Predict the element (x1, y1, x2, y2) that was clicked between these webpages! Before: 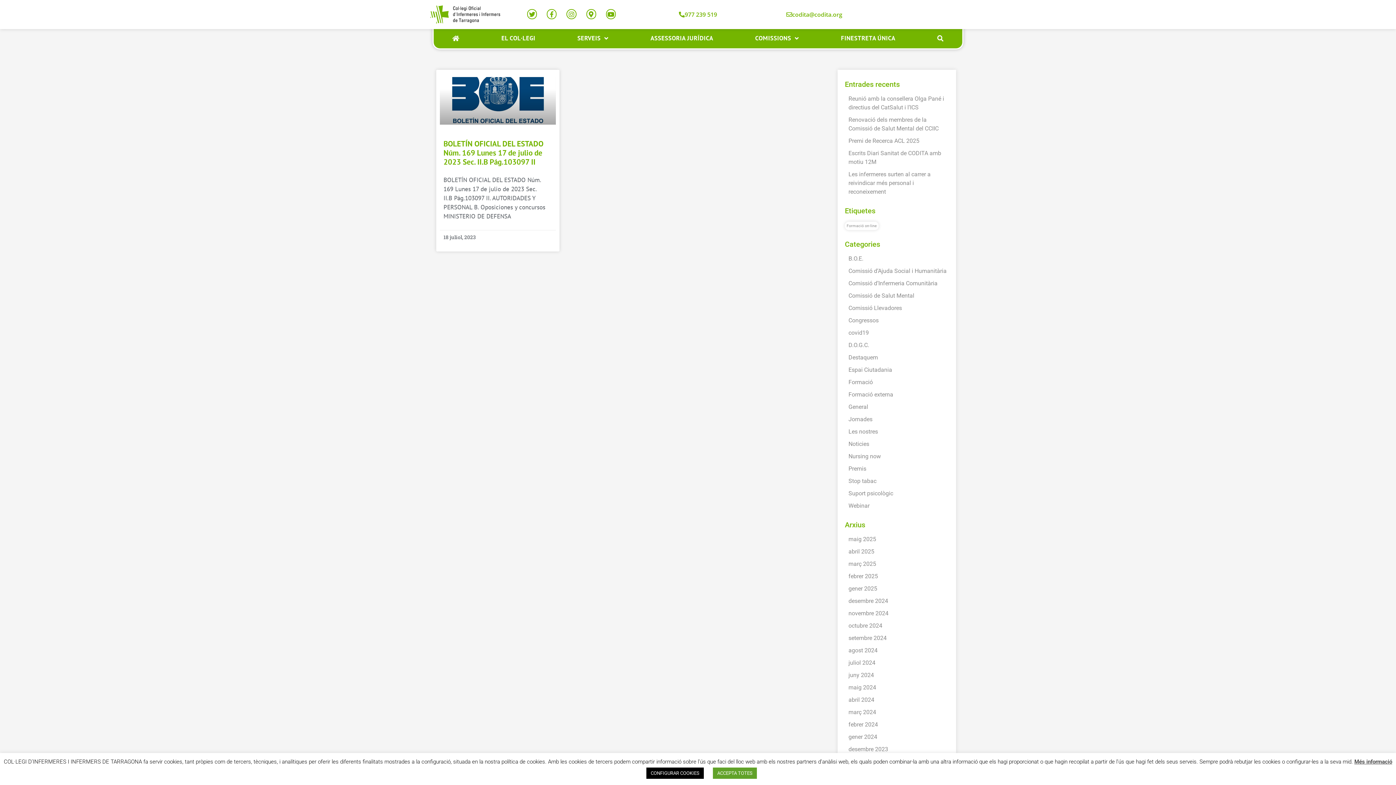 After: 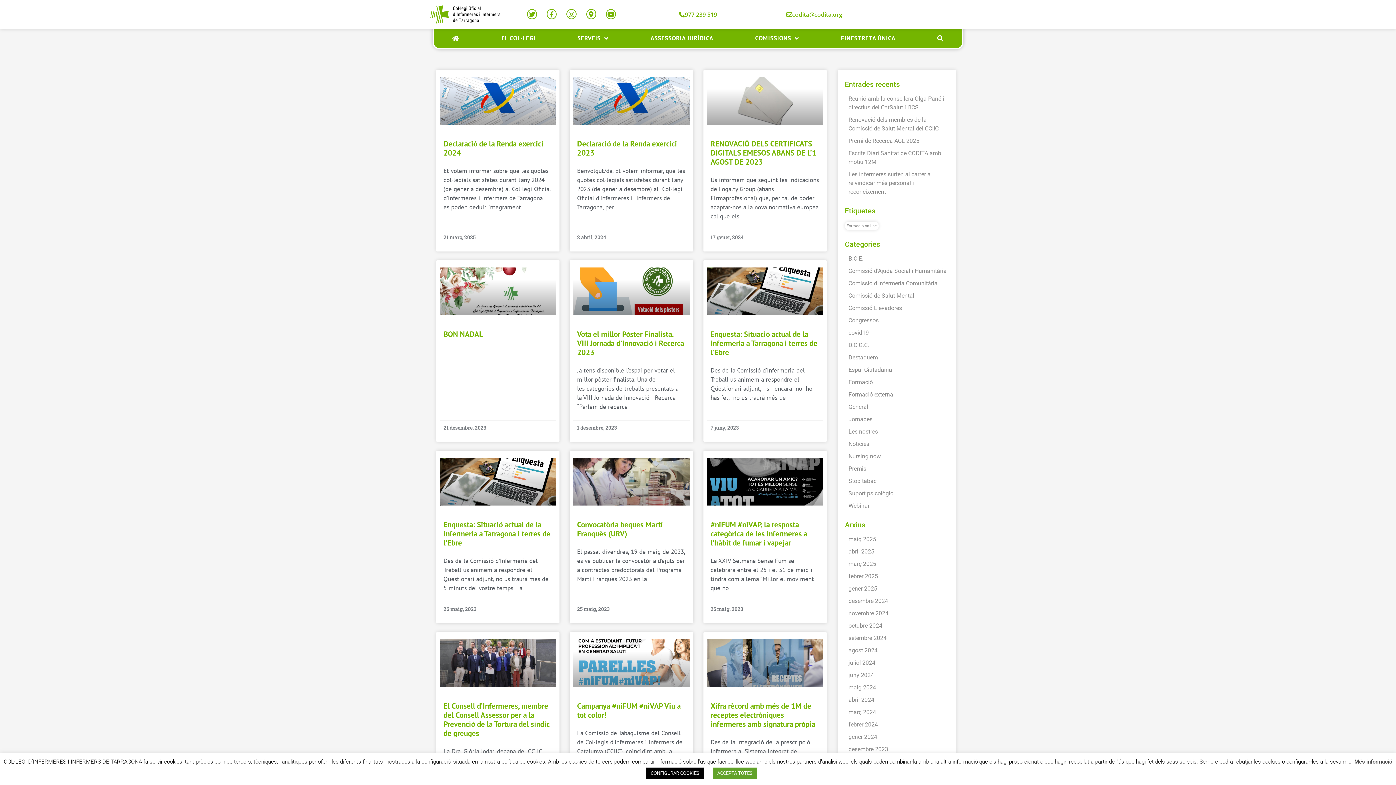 Action: label: Destaquem bbox: (848, 354, 878, 361)